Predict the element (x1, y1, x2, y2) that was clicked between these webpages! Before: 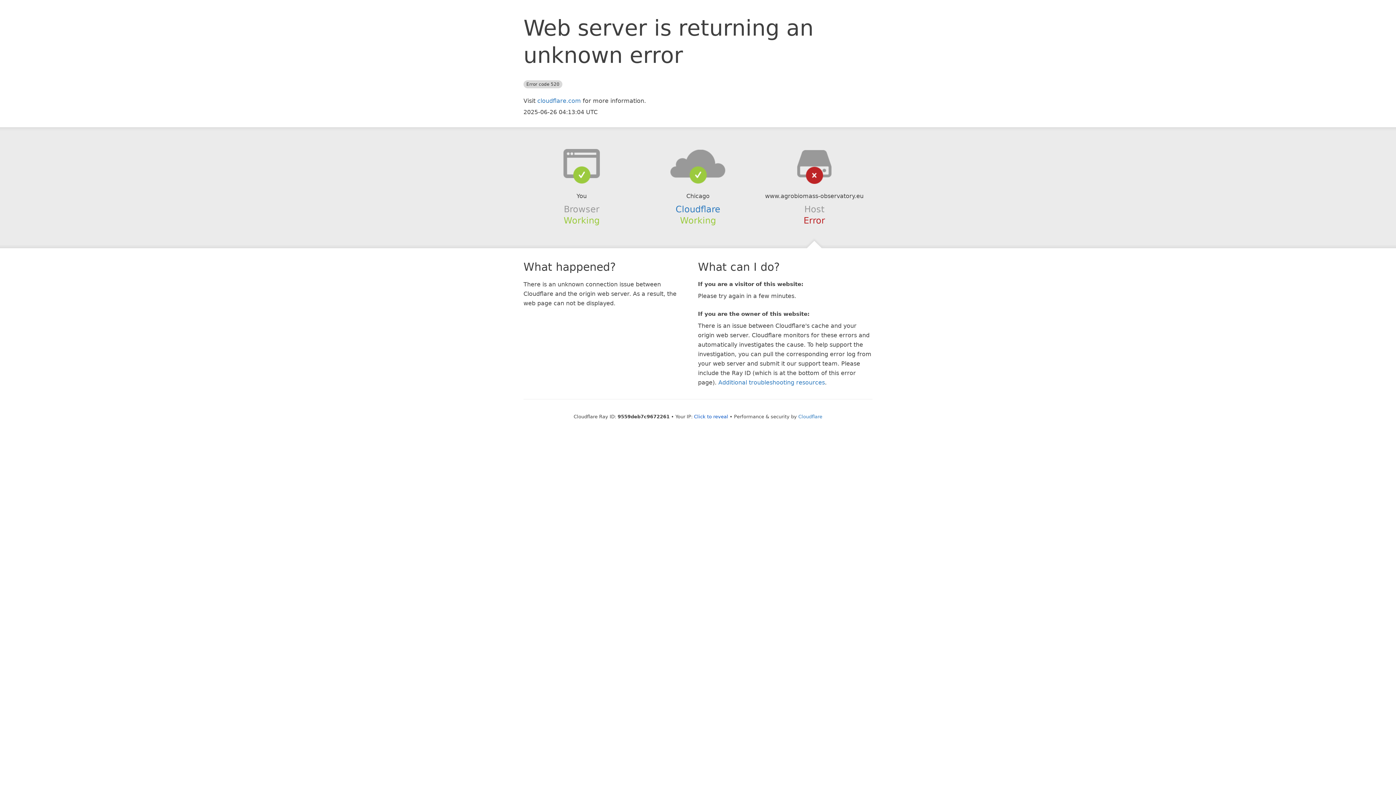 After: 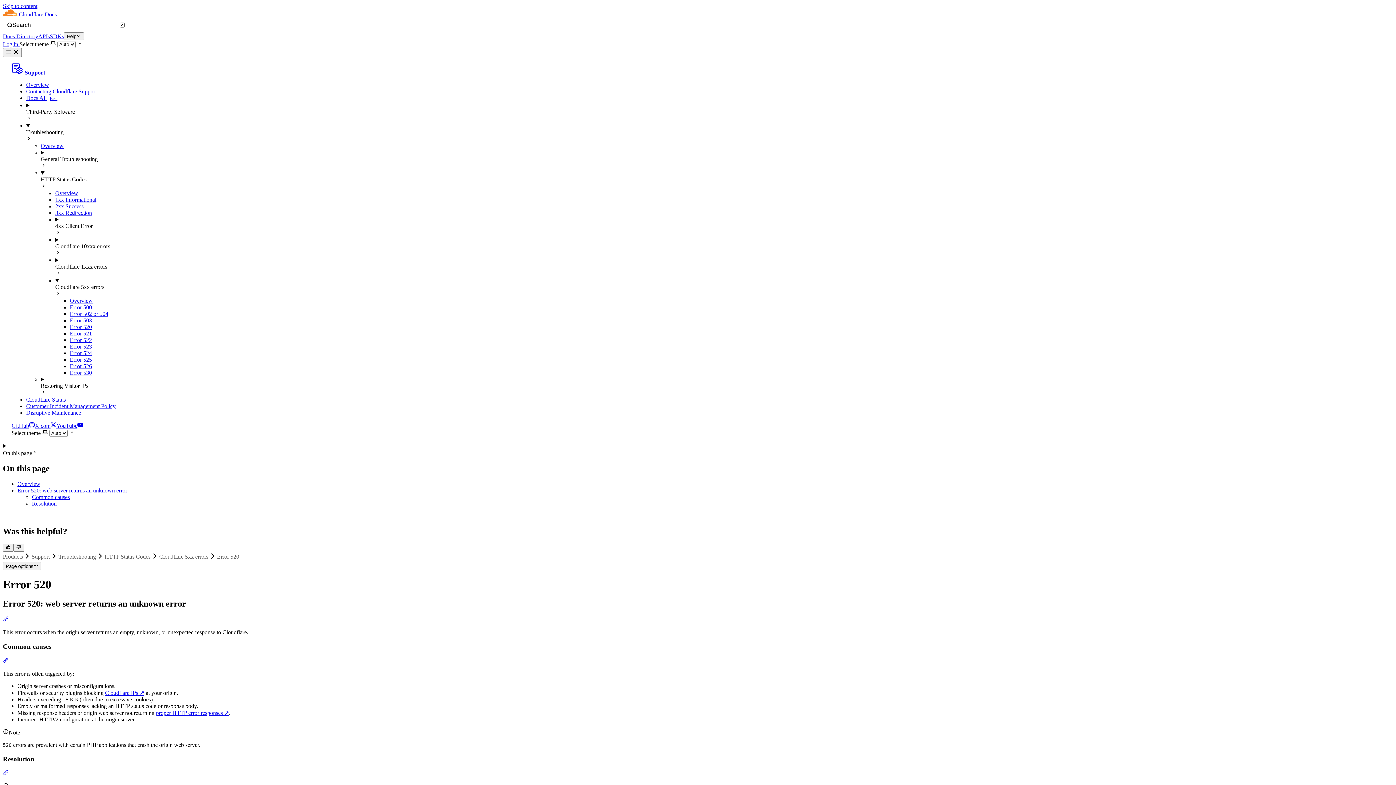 Action: label: Additional troubleshooting resources bbox: (718, 379, 825, 386)